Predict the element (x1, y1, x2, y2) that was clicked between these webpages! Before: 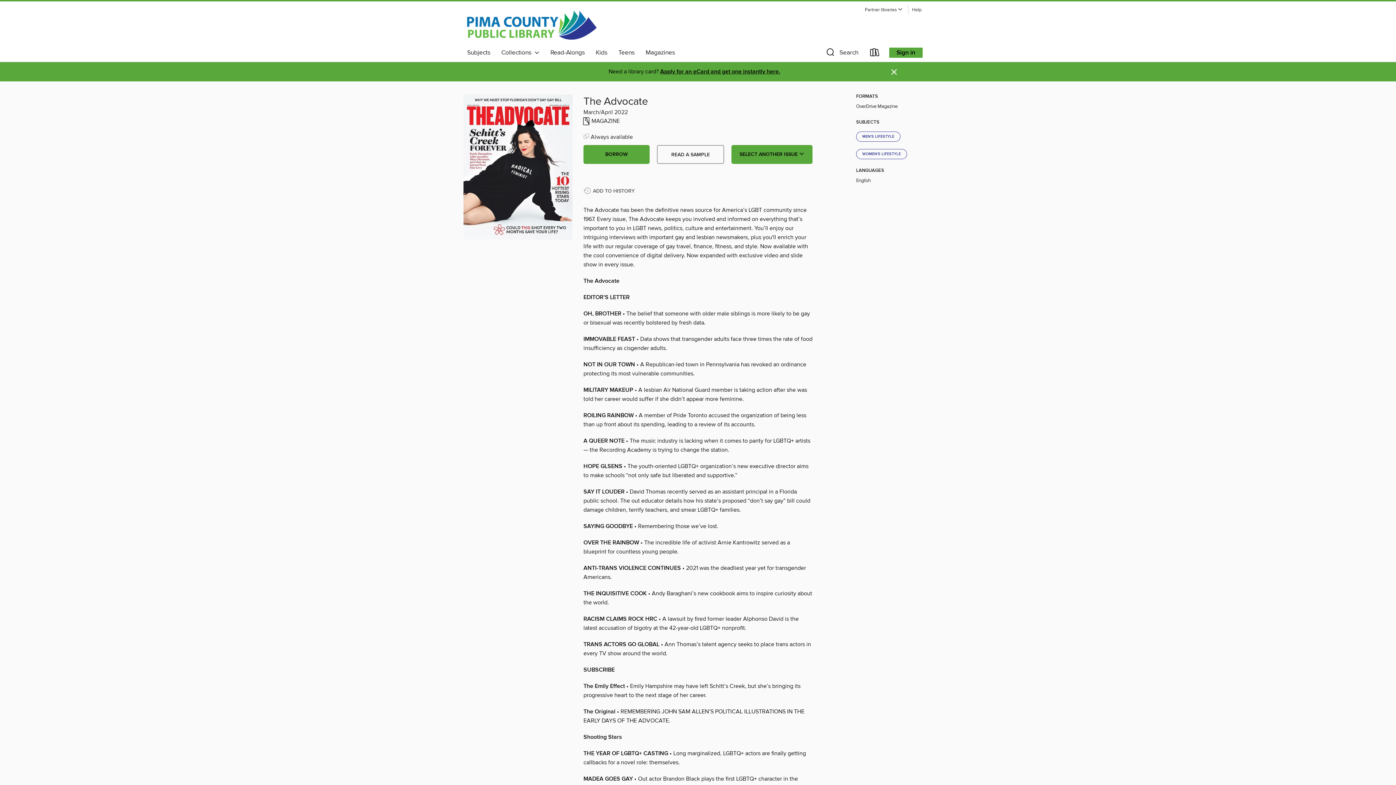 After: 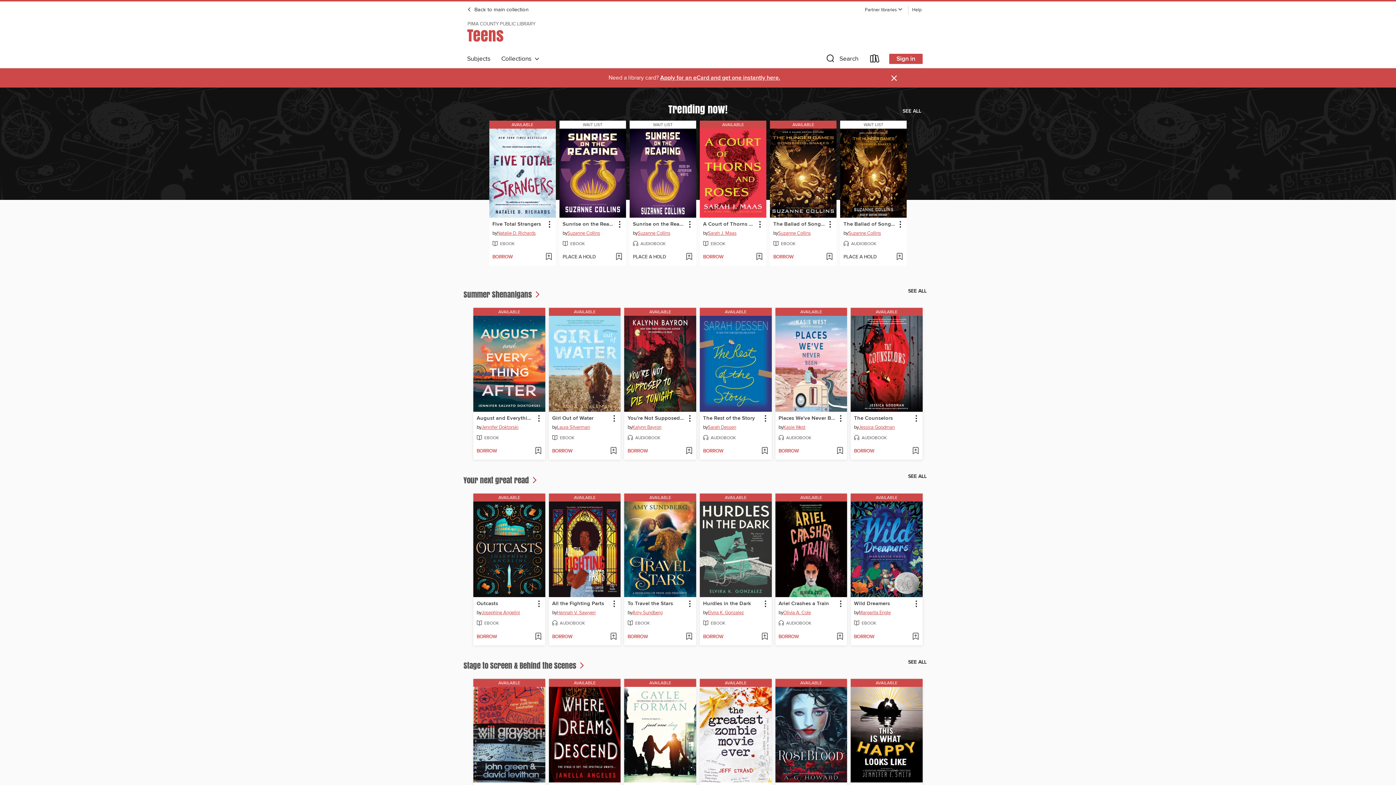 Action: label: Teens bbox: (613, 46, 640, 58)